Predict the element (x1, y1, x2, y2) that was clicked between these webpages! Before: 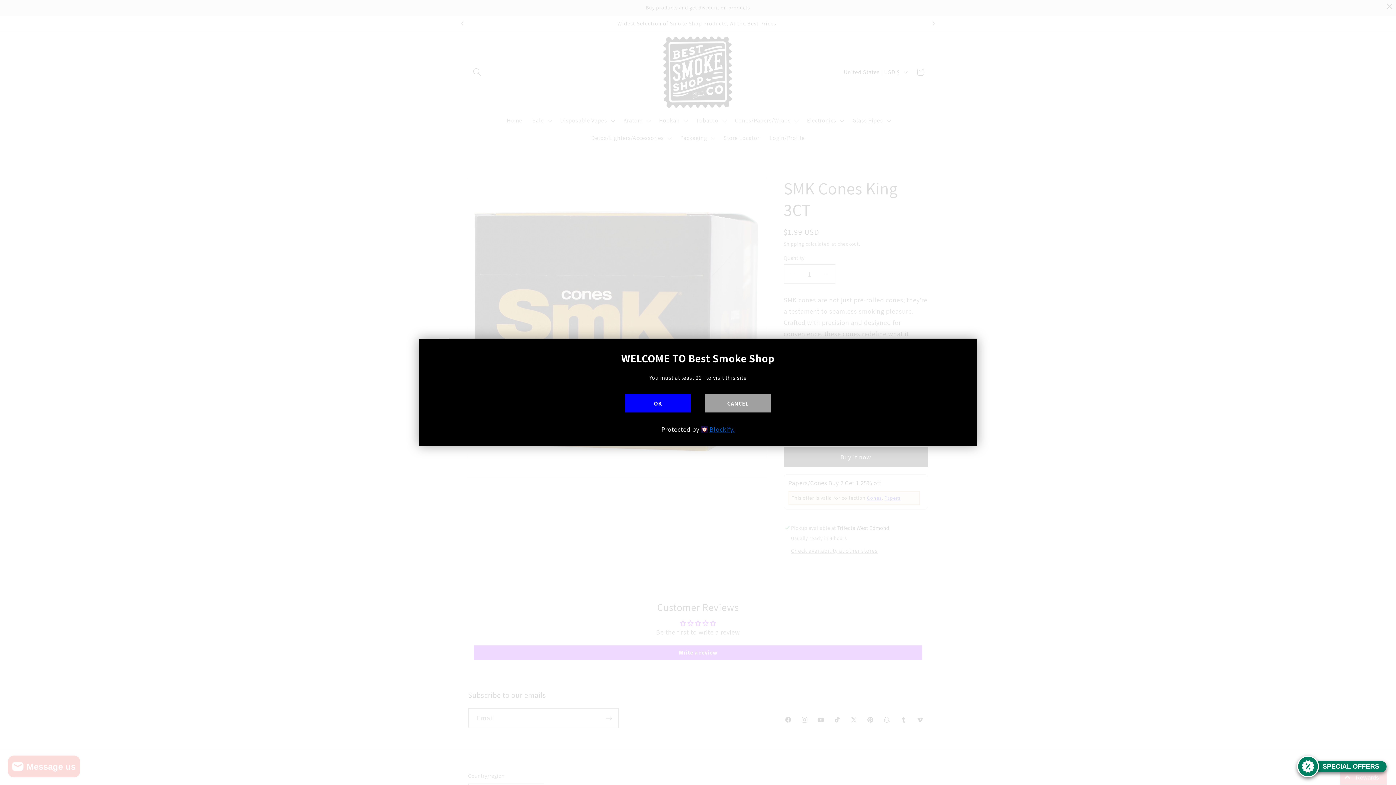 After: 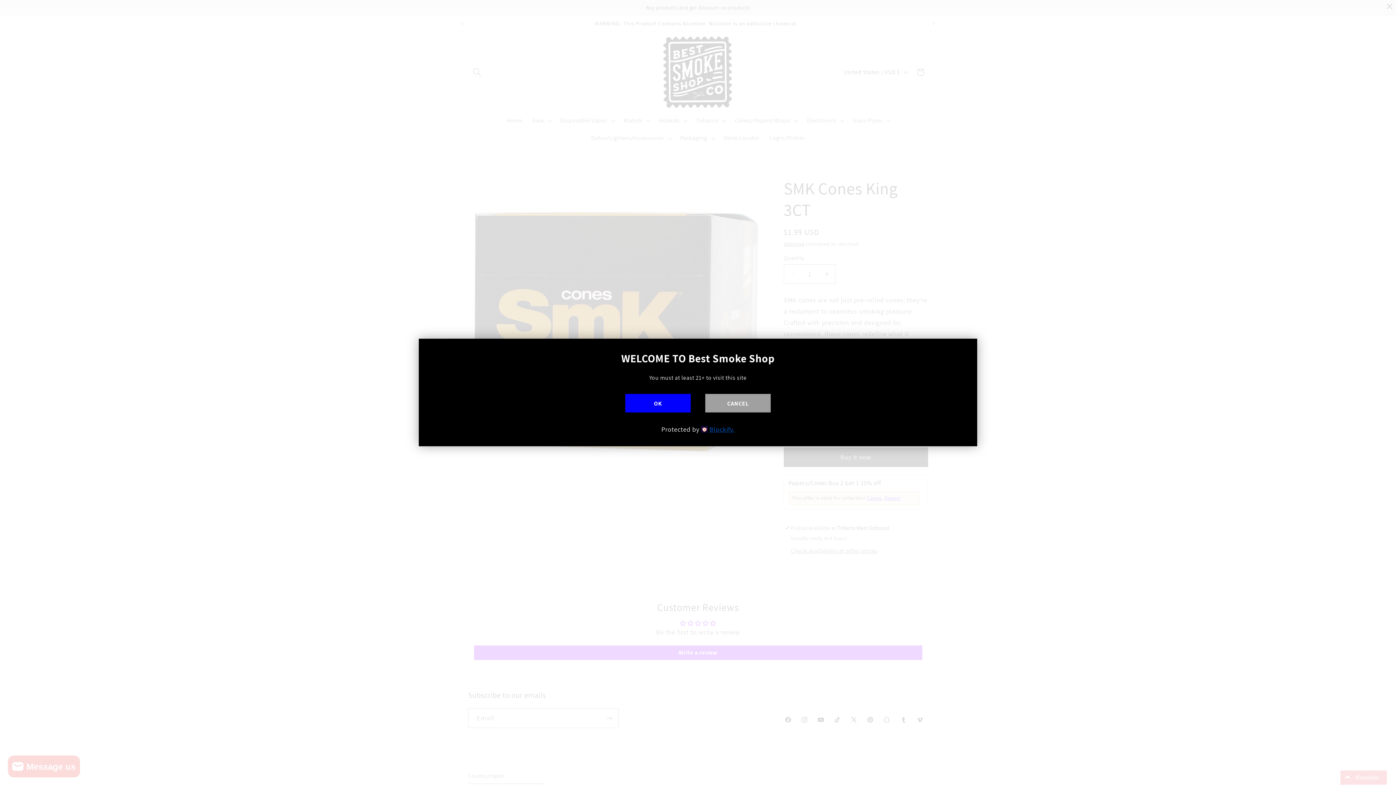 Action: bbox: (1295, 755, 1389, 778) label: SPECIAL OFFERS